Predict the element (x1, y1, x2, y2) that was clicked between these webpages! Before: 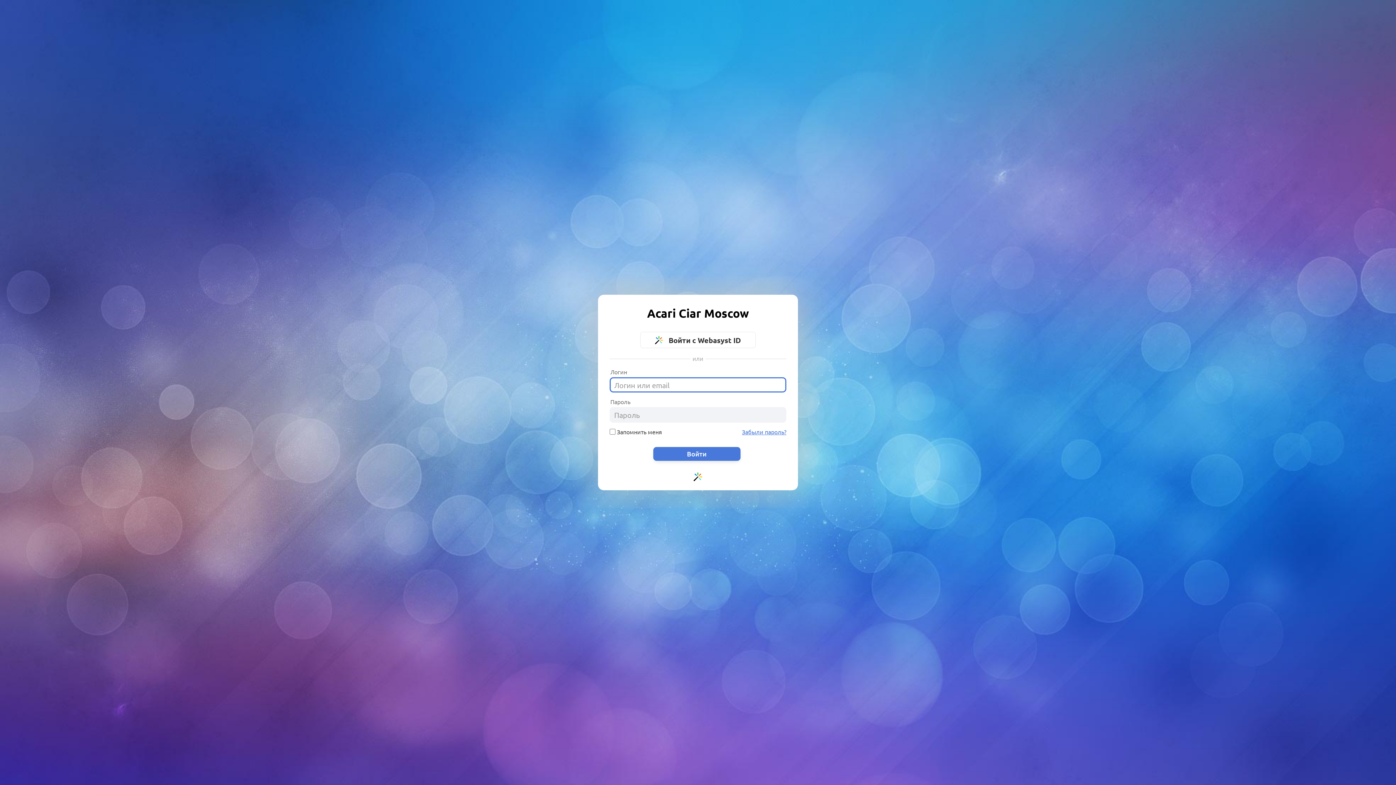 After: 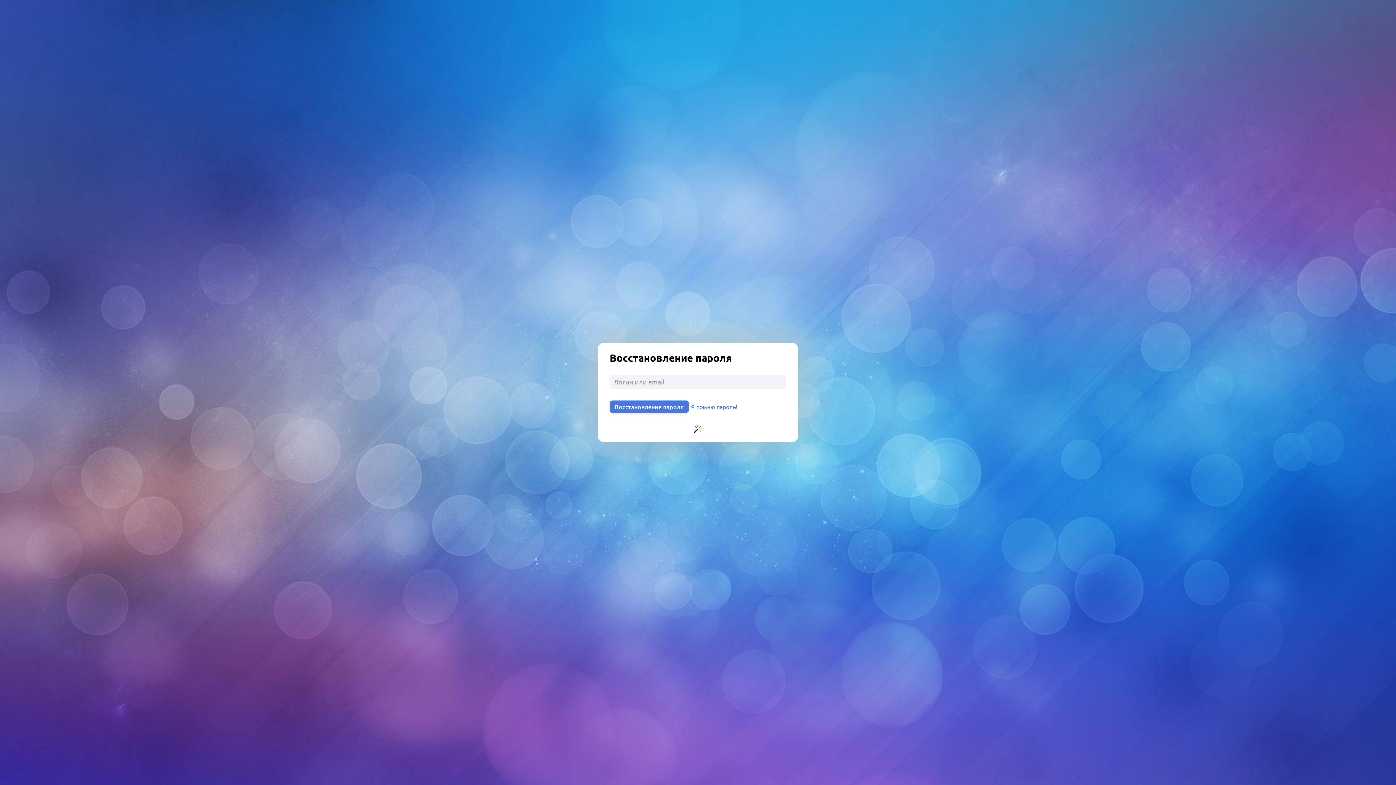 Action: label: Забыли пароль? bbox: (742, 428, 786, 435)